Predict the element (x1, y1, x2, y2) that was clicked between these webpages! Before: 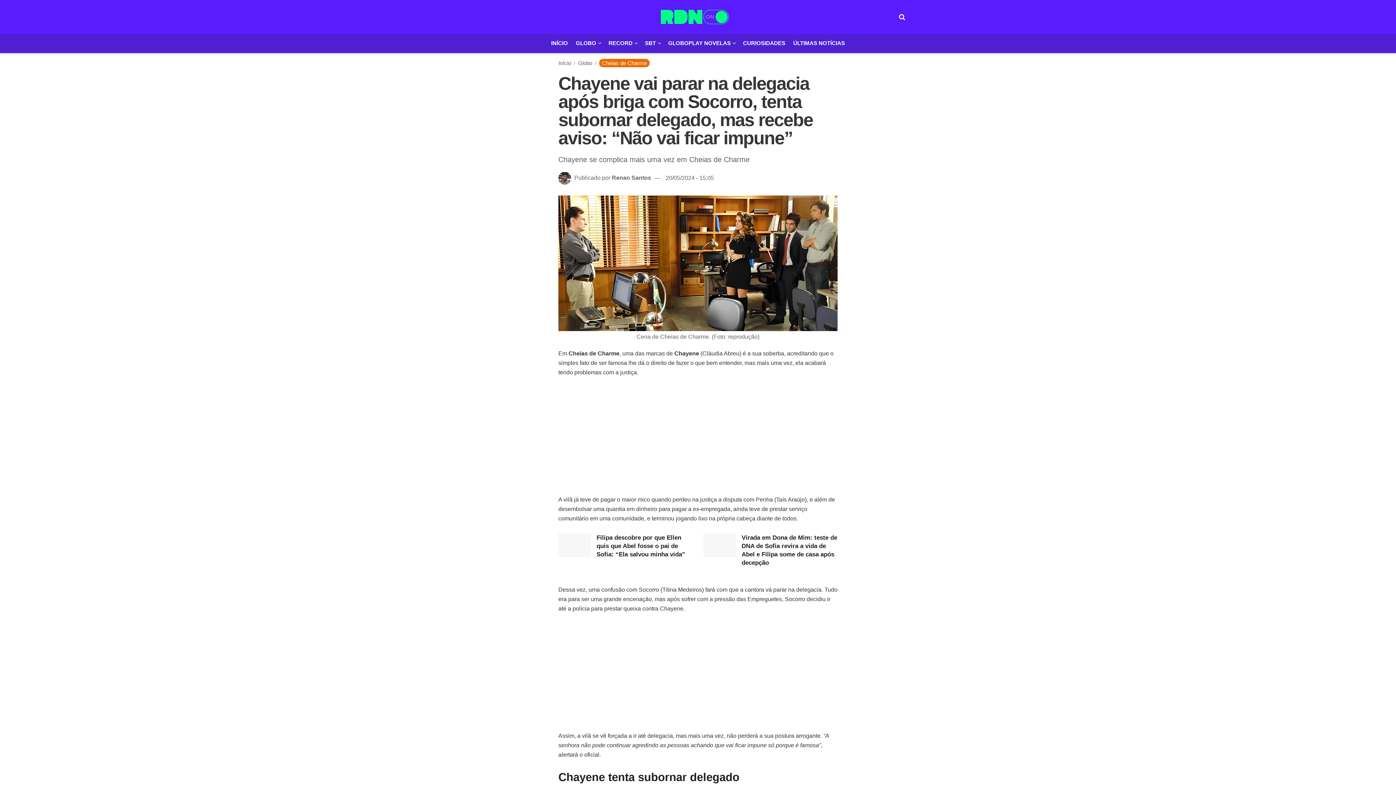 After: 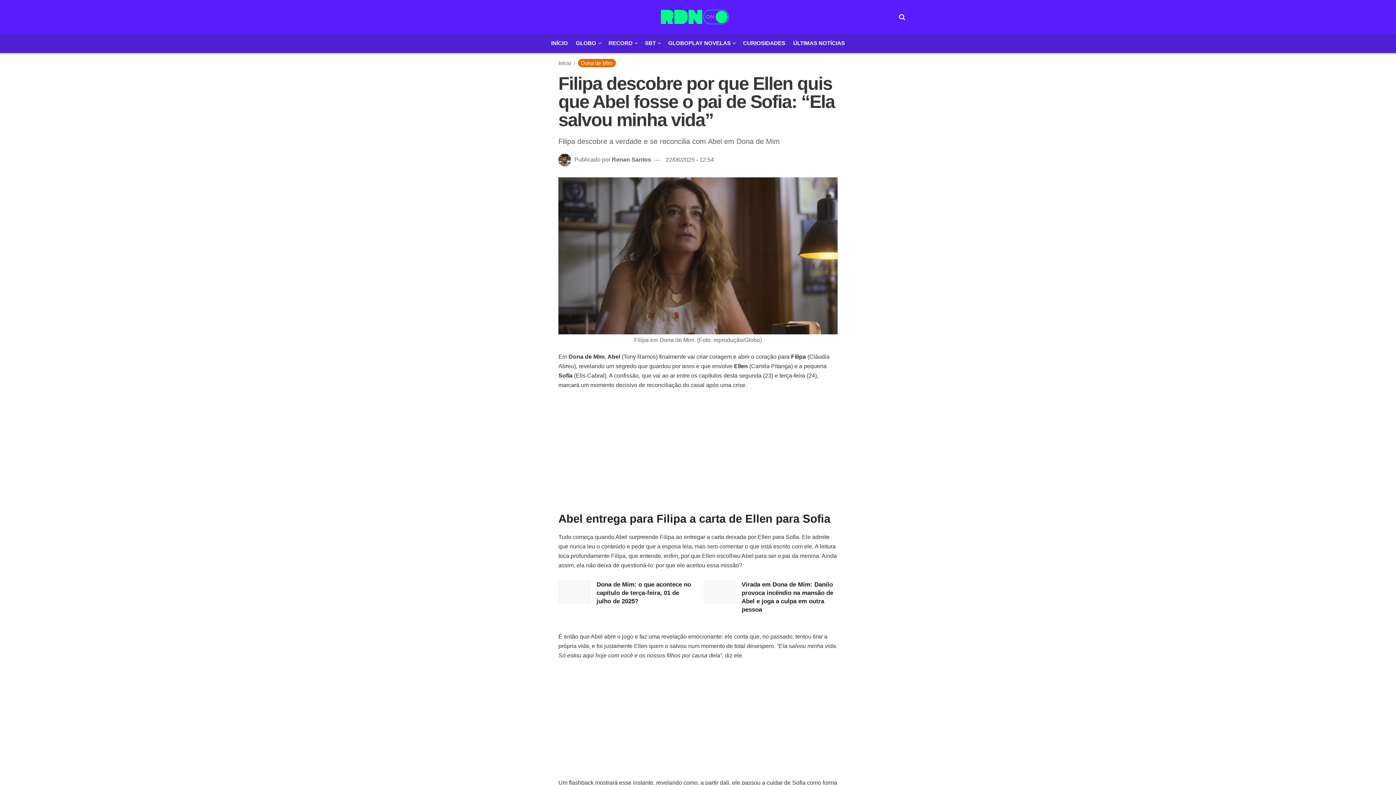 Action: bbox: (558, 533, 591, 557)